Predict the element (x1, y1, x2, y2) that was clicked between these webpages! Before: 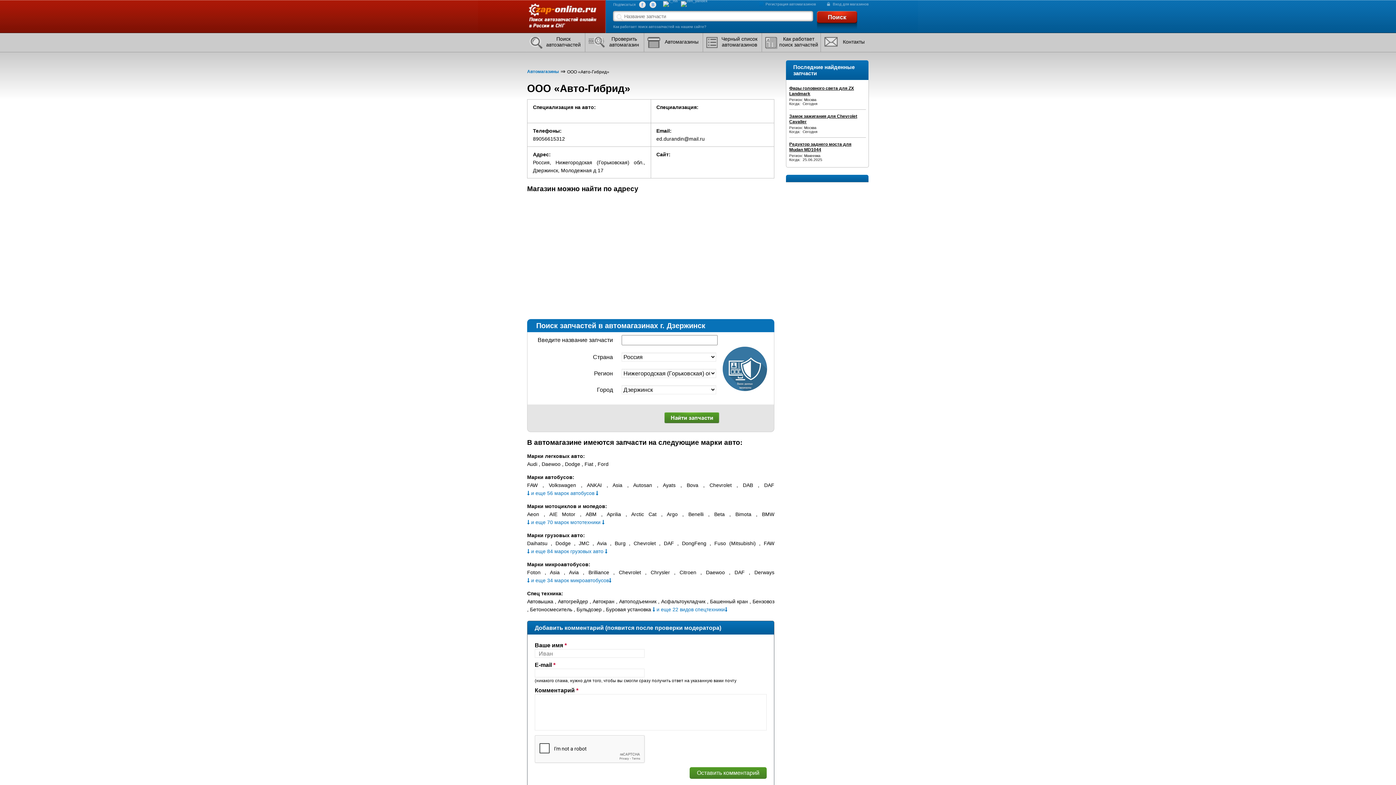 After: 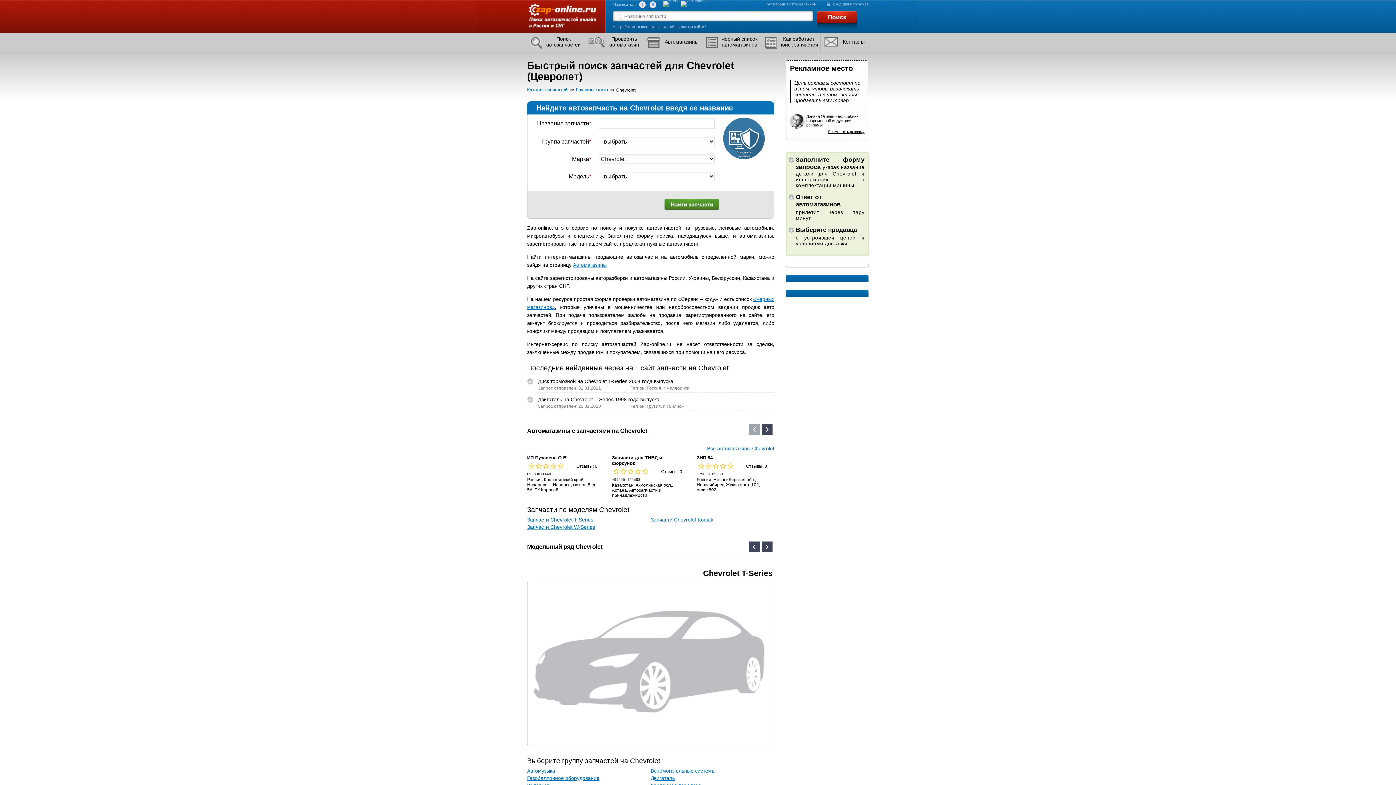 Action: bbox: (633, 540, 656, 546) label: Chevrolet